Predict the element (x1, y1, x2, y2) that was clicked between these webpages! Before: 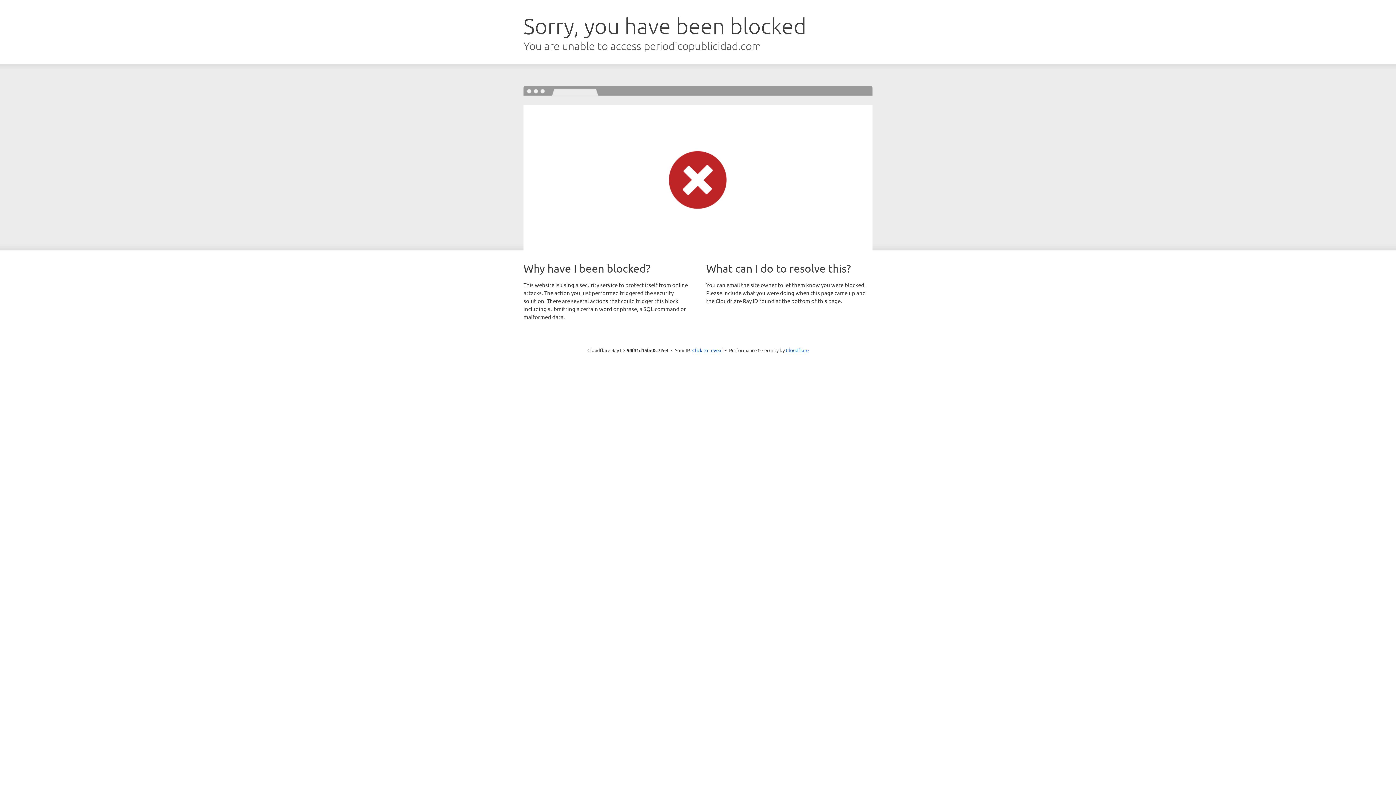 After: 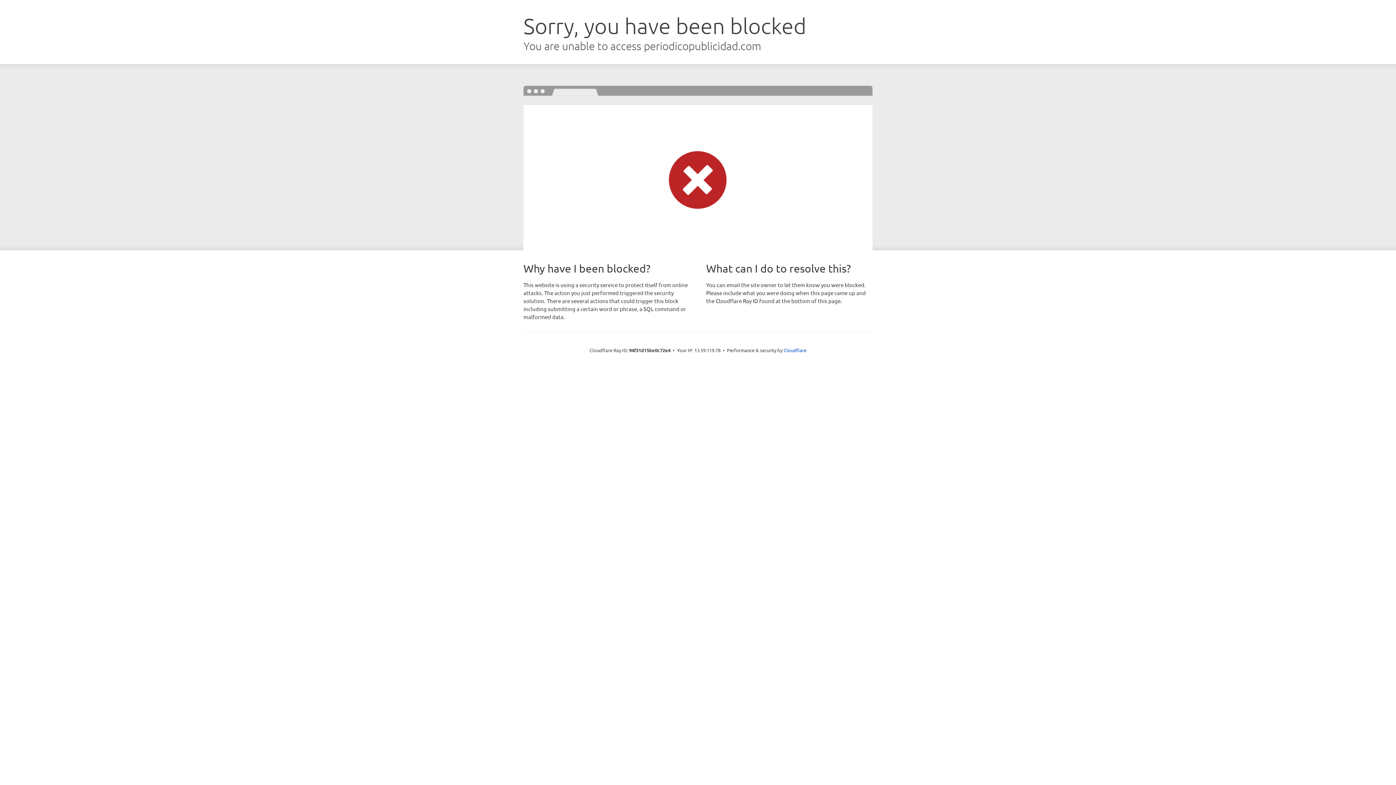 Action: bbox: (692, 346, 722, 353) label: Click to reveal